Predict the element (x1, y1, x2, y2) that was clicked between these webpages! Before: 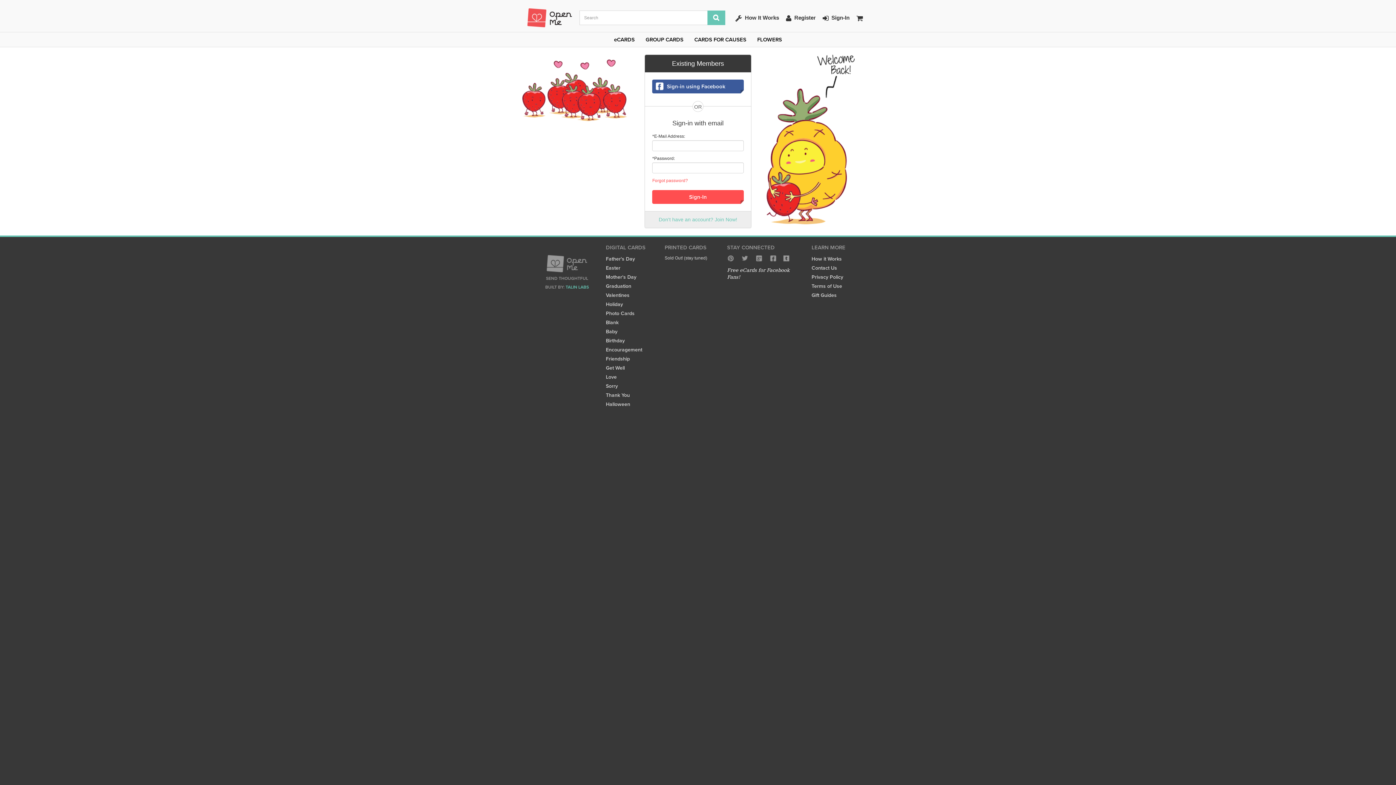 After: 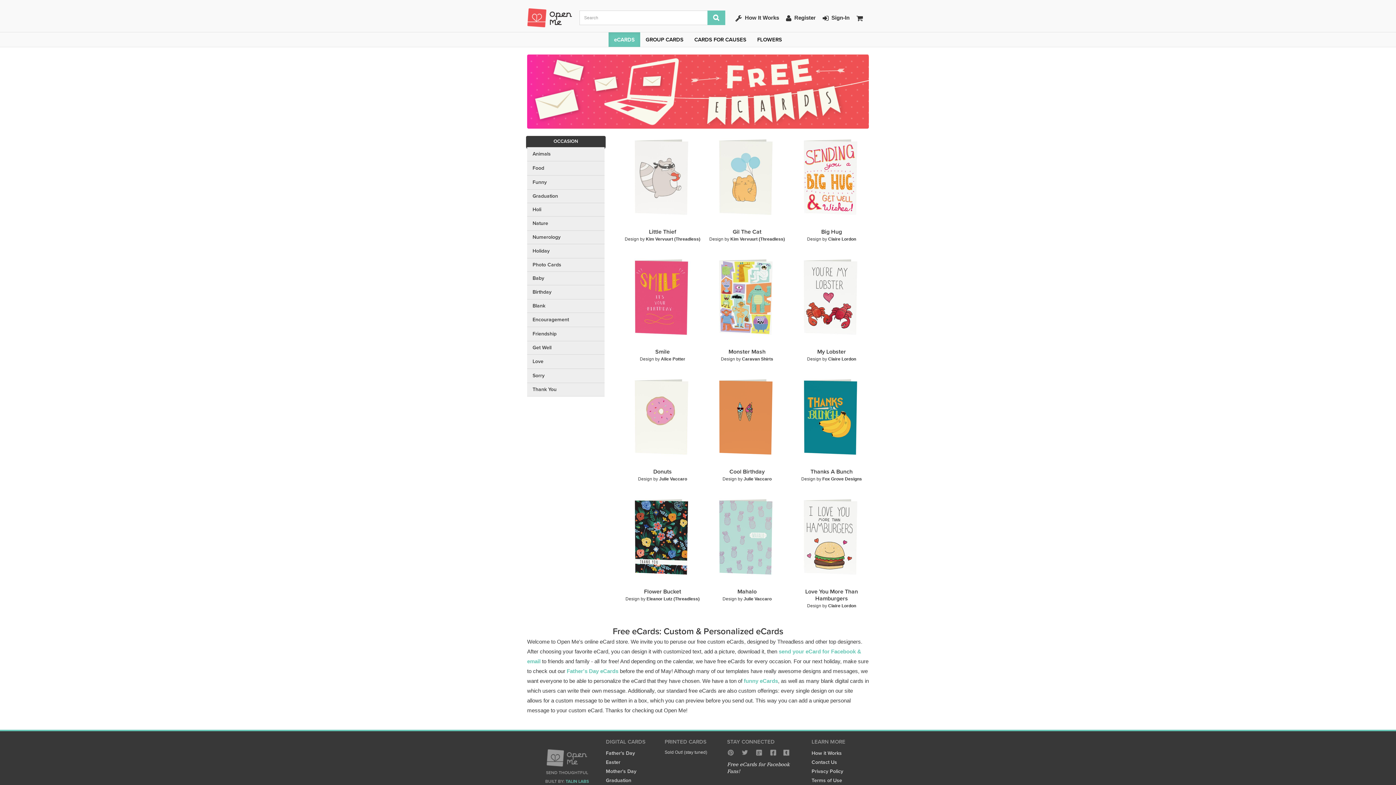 Action: bbox: (606, 310, 634, 316) label: Photo Cards